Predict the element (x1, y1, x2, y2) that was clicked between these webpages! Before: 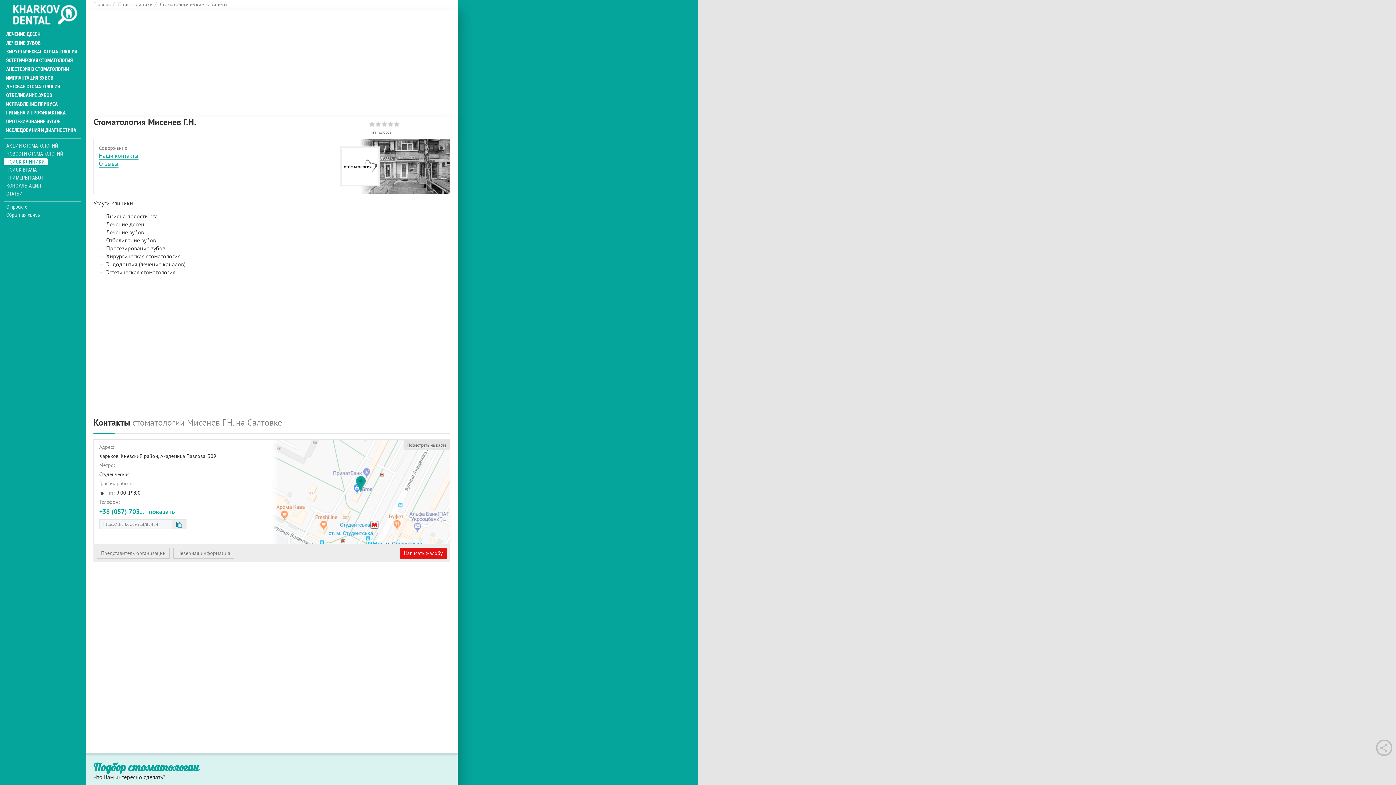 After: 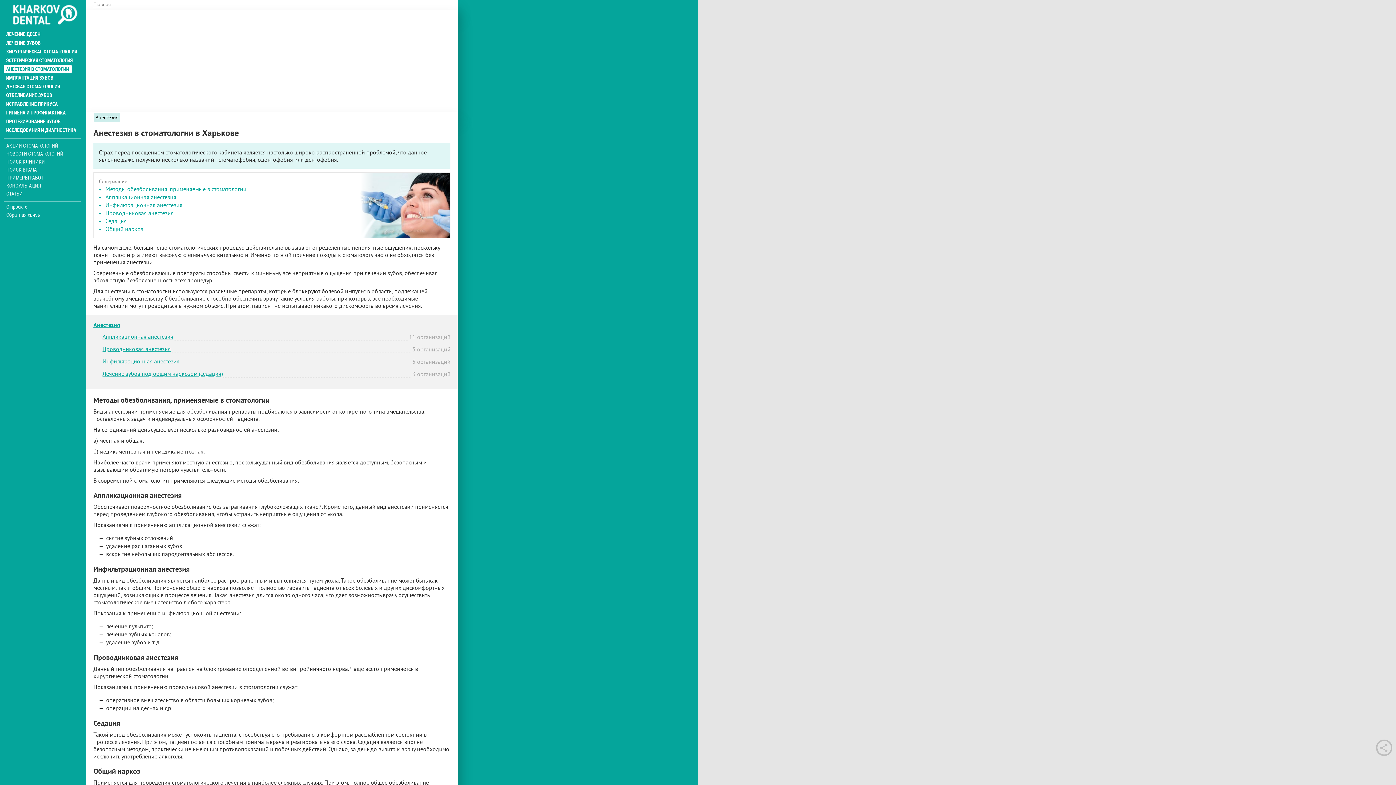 Action: label: АНЕСТЕЗИЯ В СТОМАТОЛОГИИ bbox: (3, 64, 71, 73)